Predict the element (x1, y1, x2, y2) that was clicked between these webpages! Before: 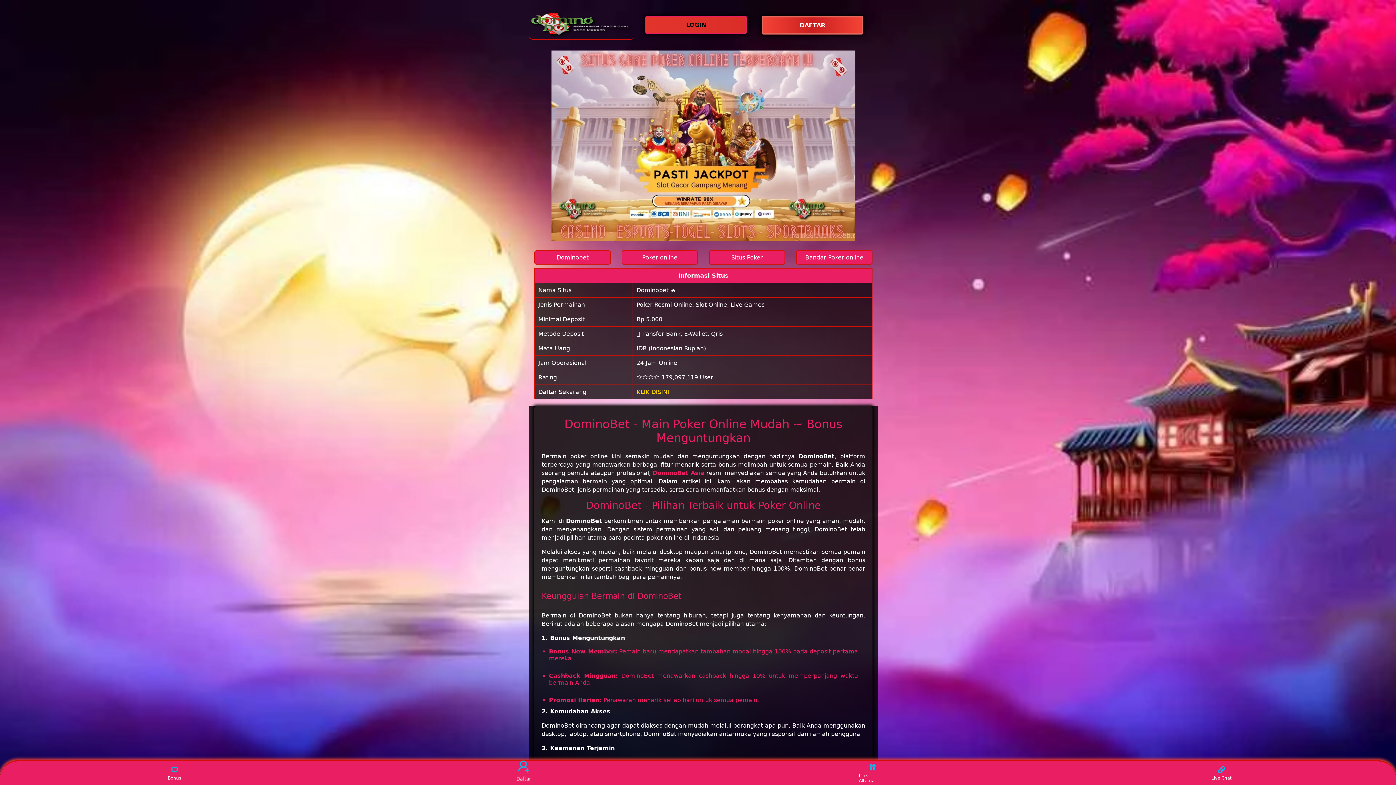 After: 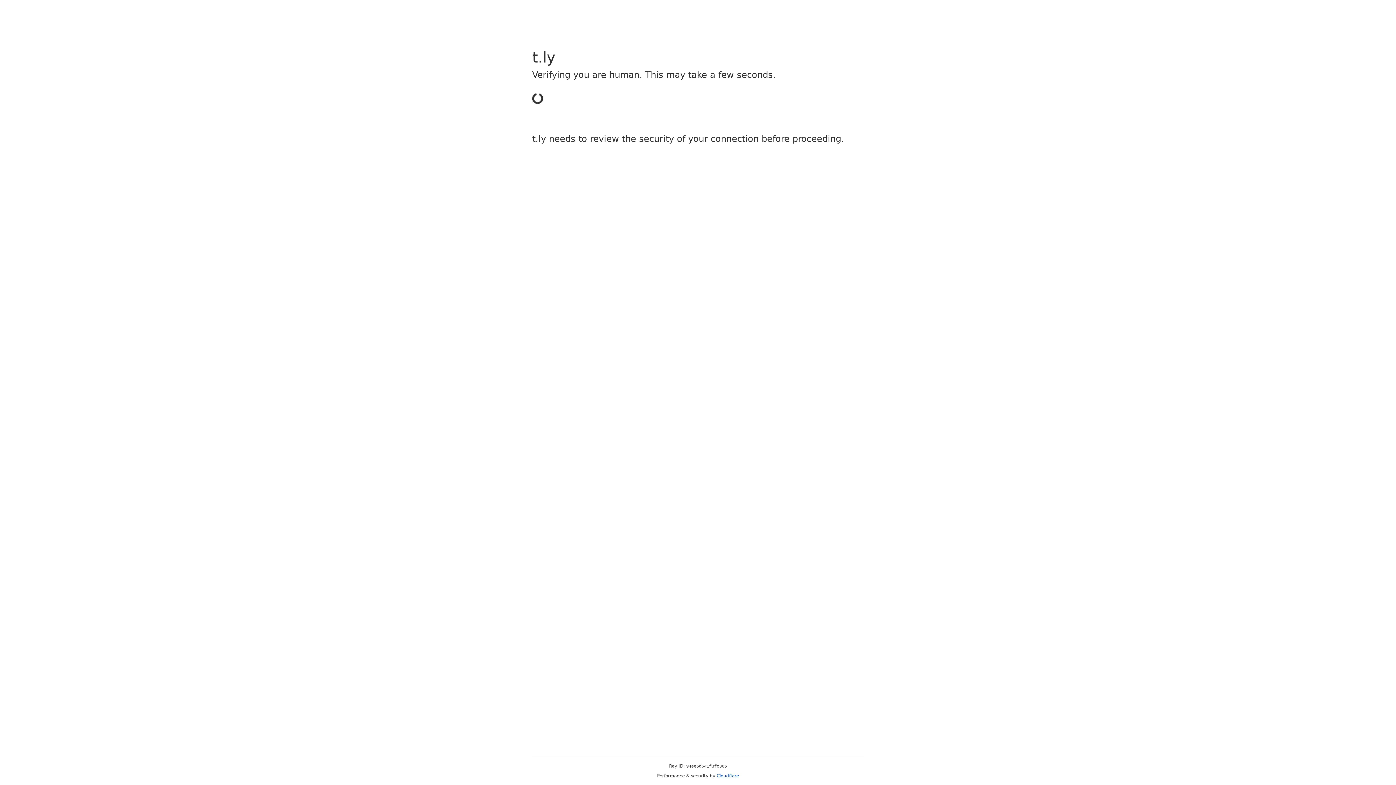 Action: label: Bandar Poker online bbox: (796, 250, 872, 264)